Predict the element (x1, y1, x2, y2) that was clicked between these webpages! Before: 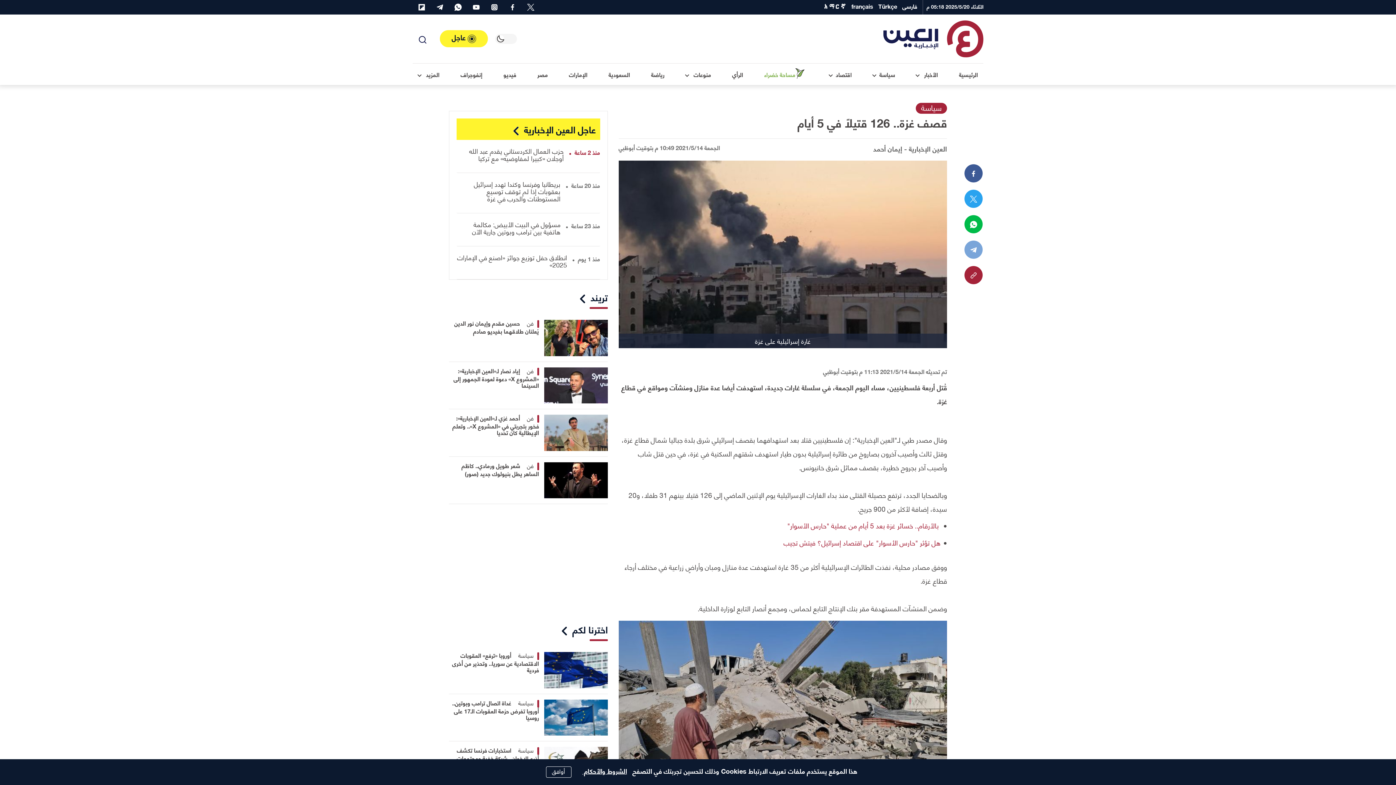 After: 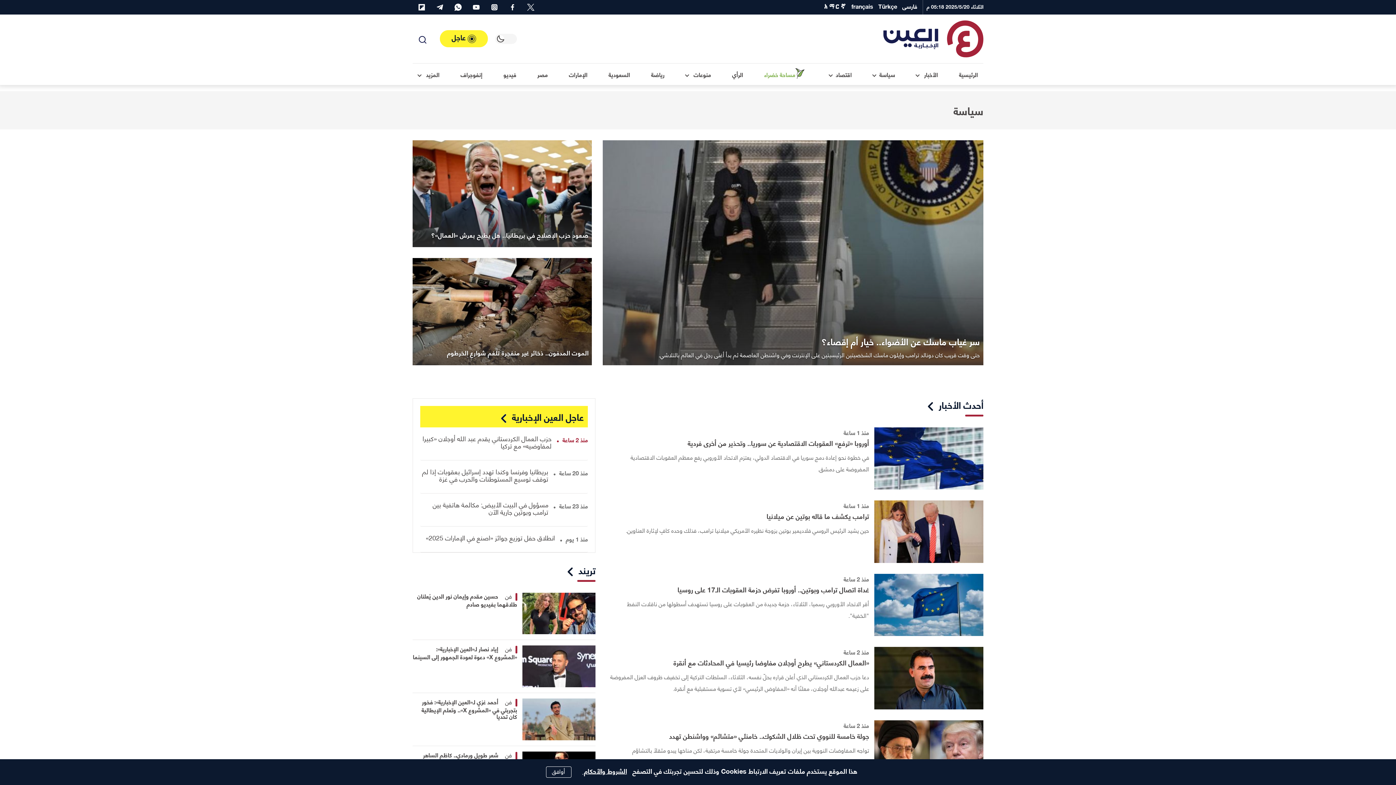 Action: label: سياسة bbox: (921, 100, 941, 114)